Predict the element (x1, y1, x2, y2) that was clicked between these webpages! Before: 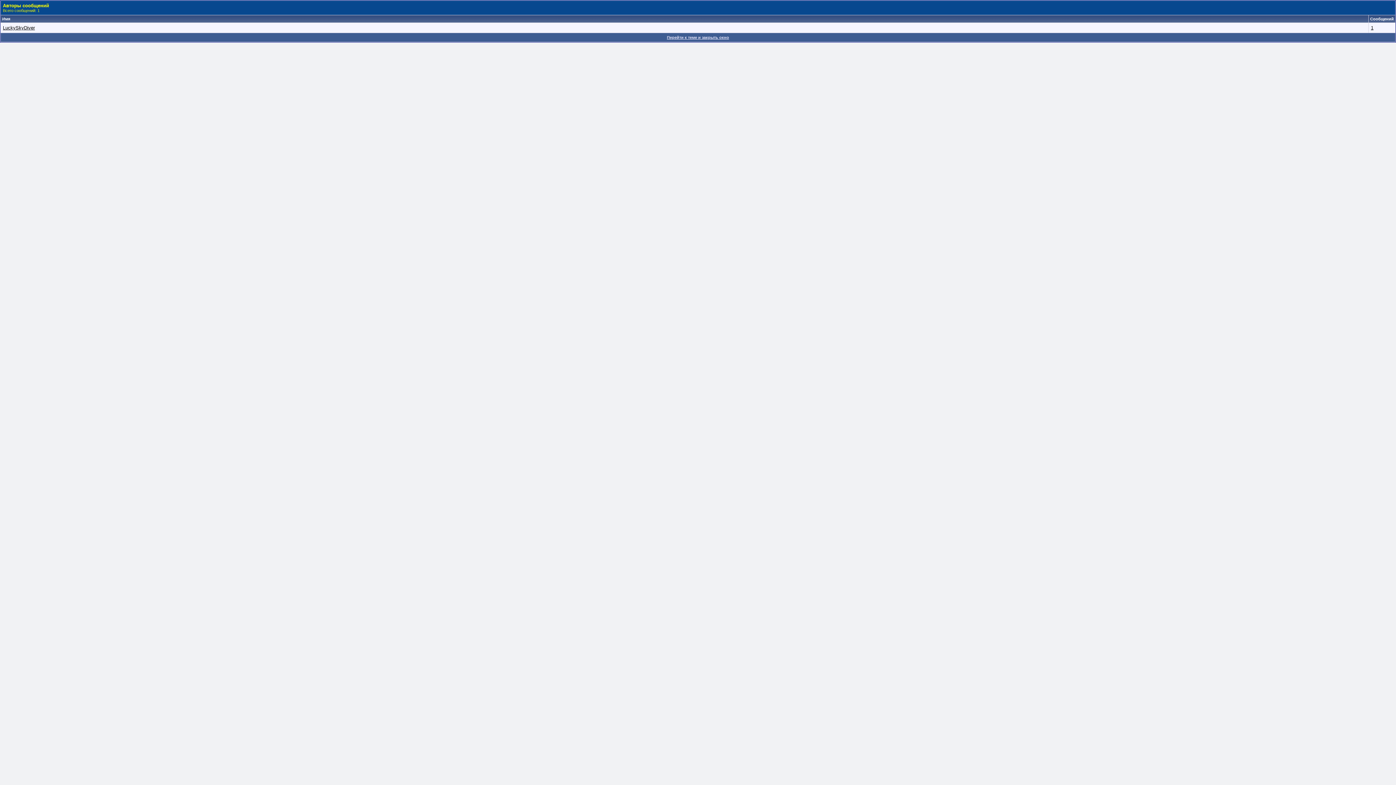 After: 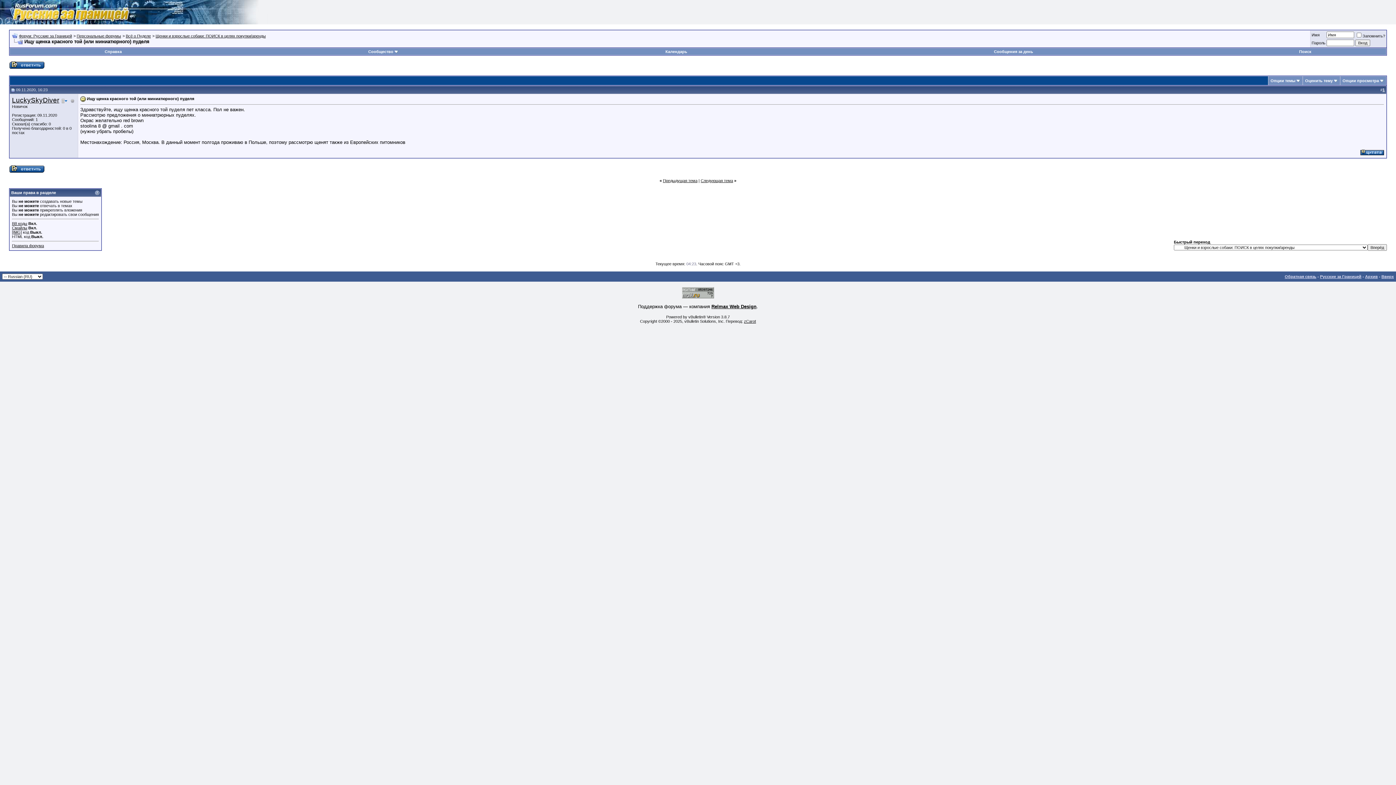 Action: bbox: (667, 35, 729, 39) label: Перейти к теме и закрыть окно